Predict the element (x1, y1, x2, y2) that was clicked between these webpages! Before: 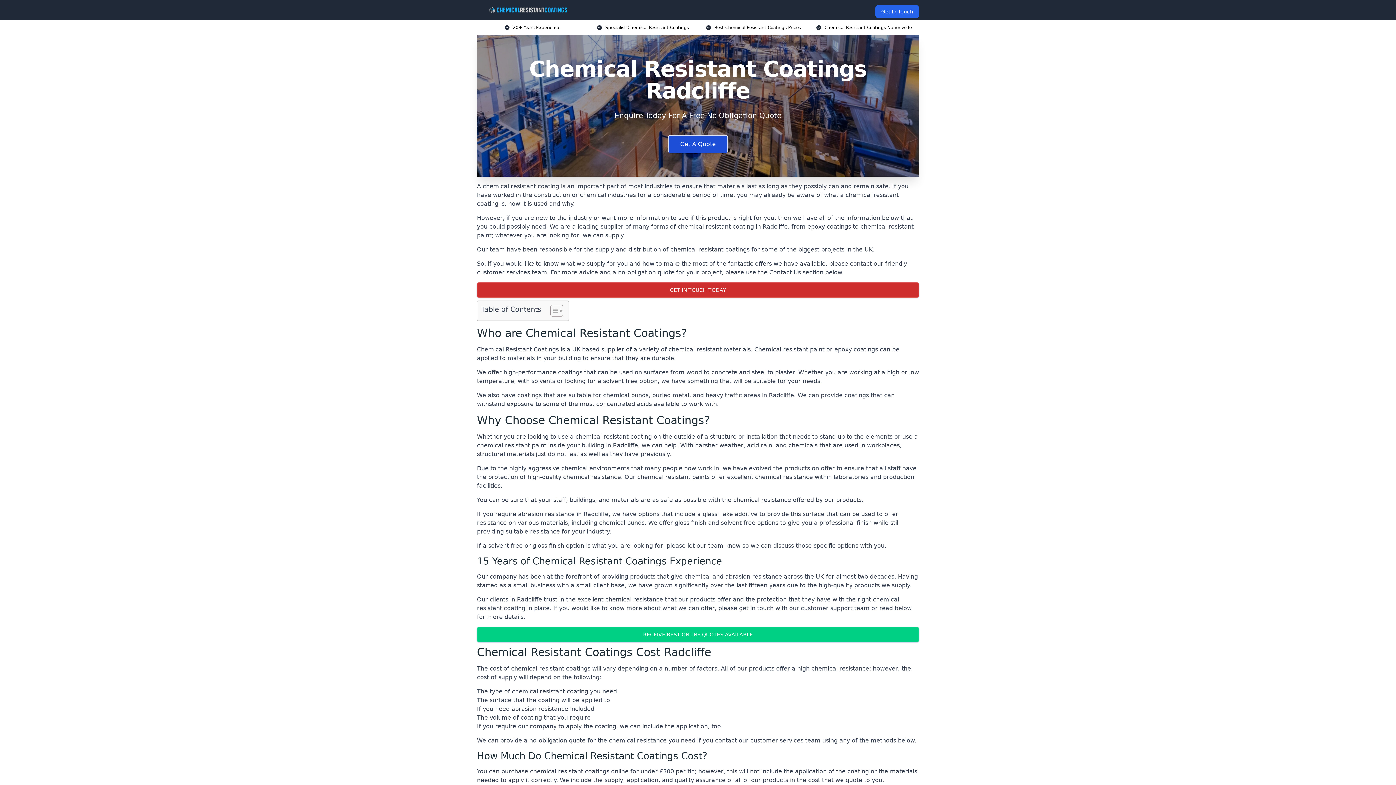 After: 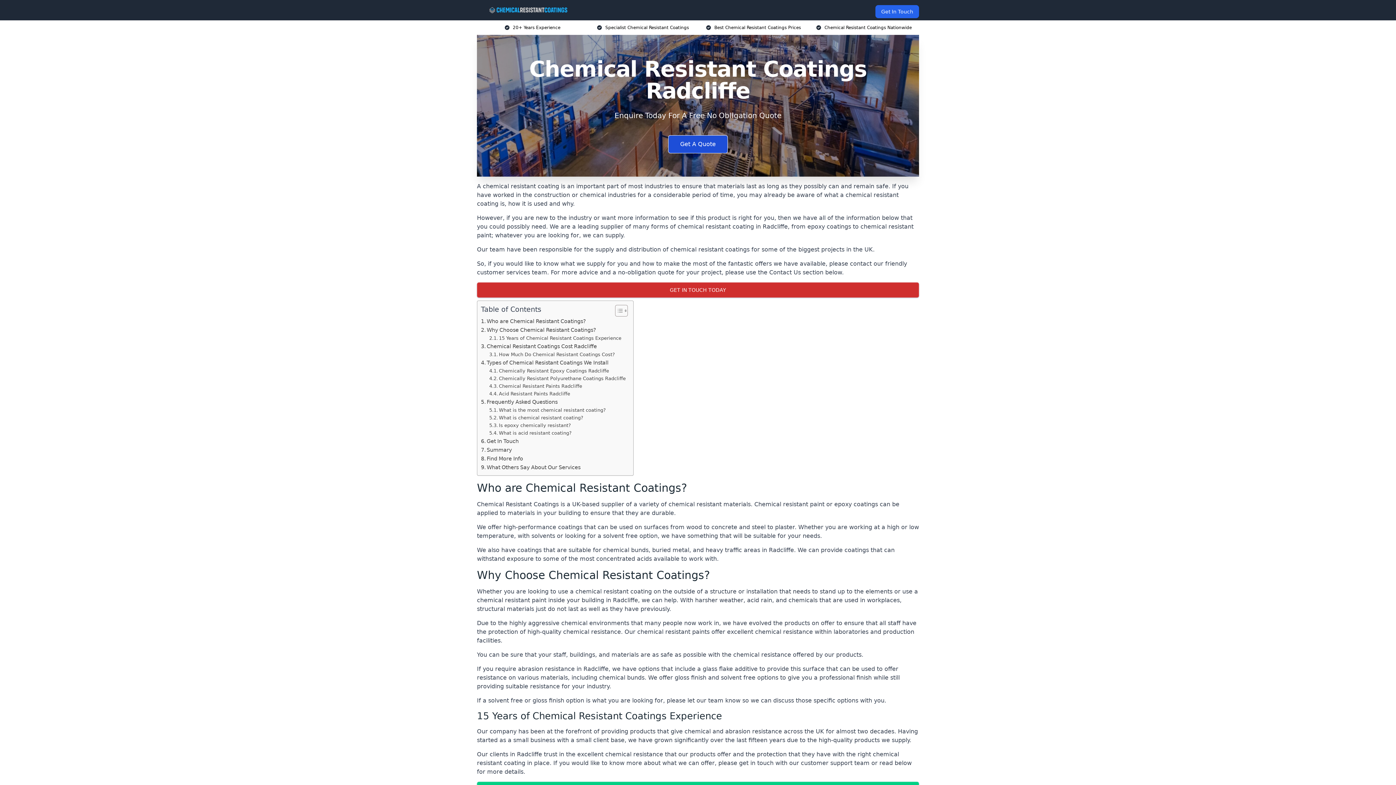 Action: label: Toggle Table of Content bbox: (545, 304, 561, 317)